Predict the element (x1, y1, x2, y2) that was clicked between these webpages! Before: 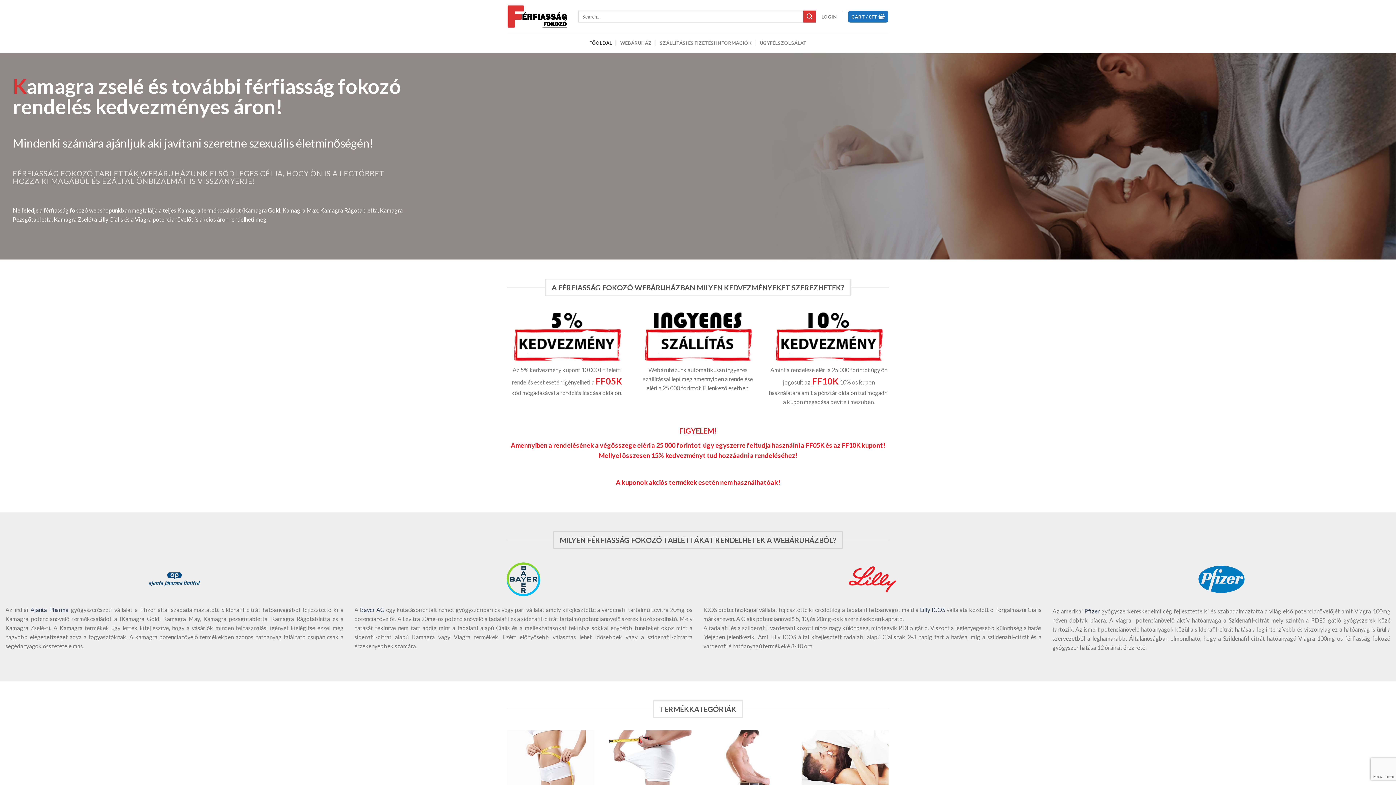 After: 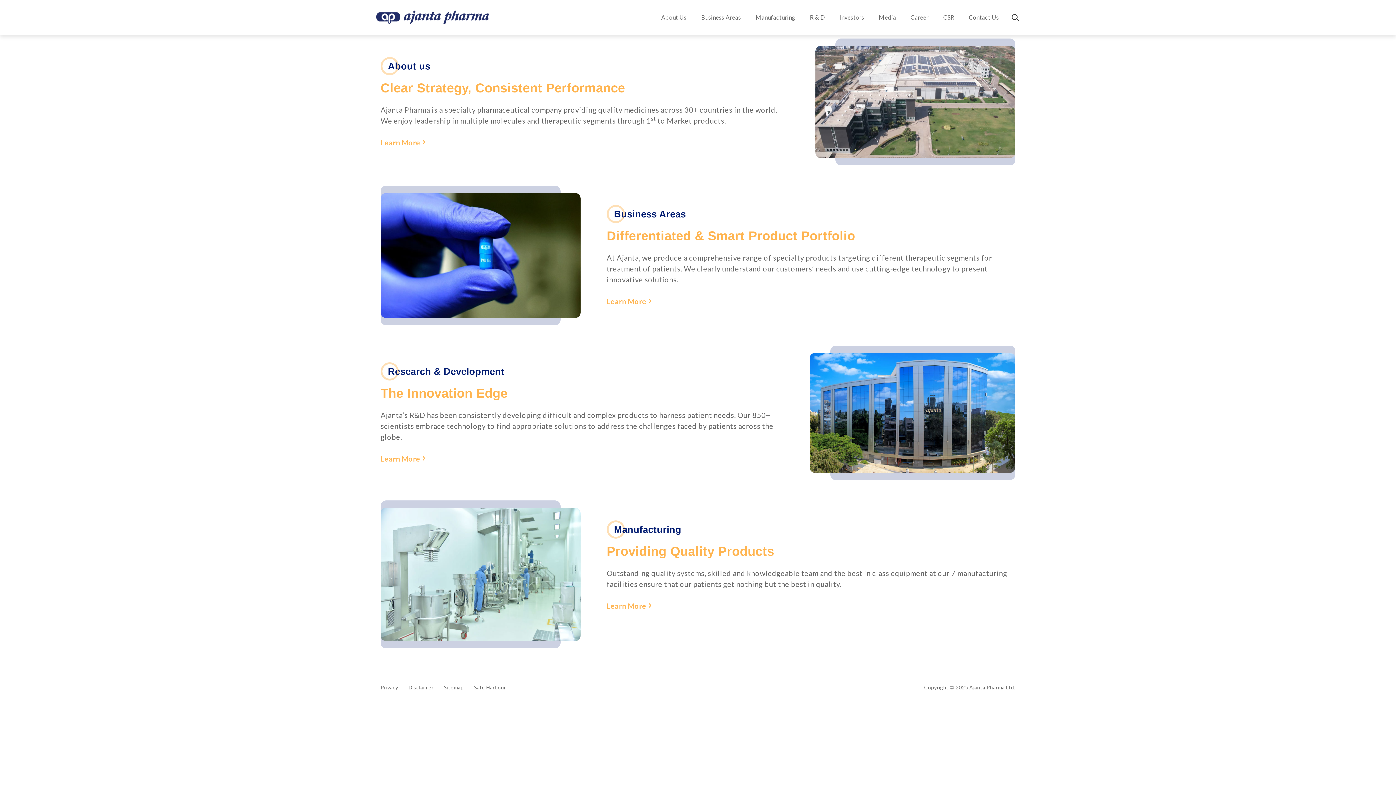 Action: label: Ajanta Pharma bbox: (30, 606, 68, 613)